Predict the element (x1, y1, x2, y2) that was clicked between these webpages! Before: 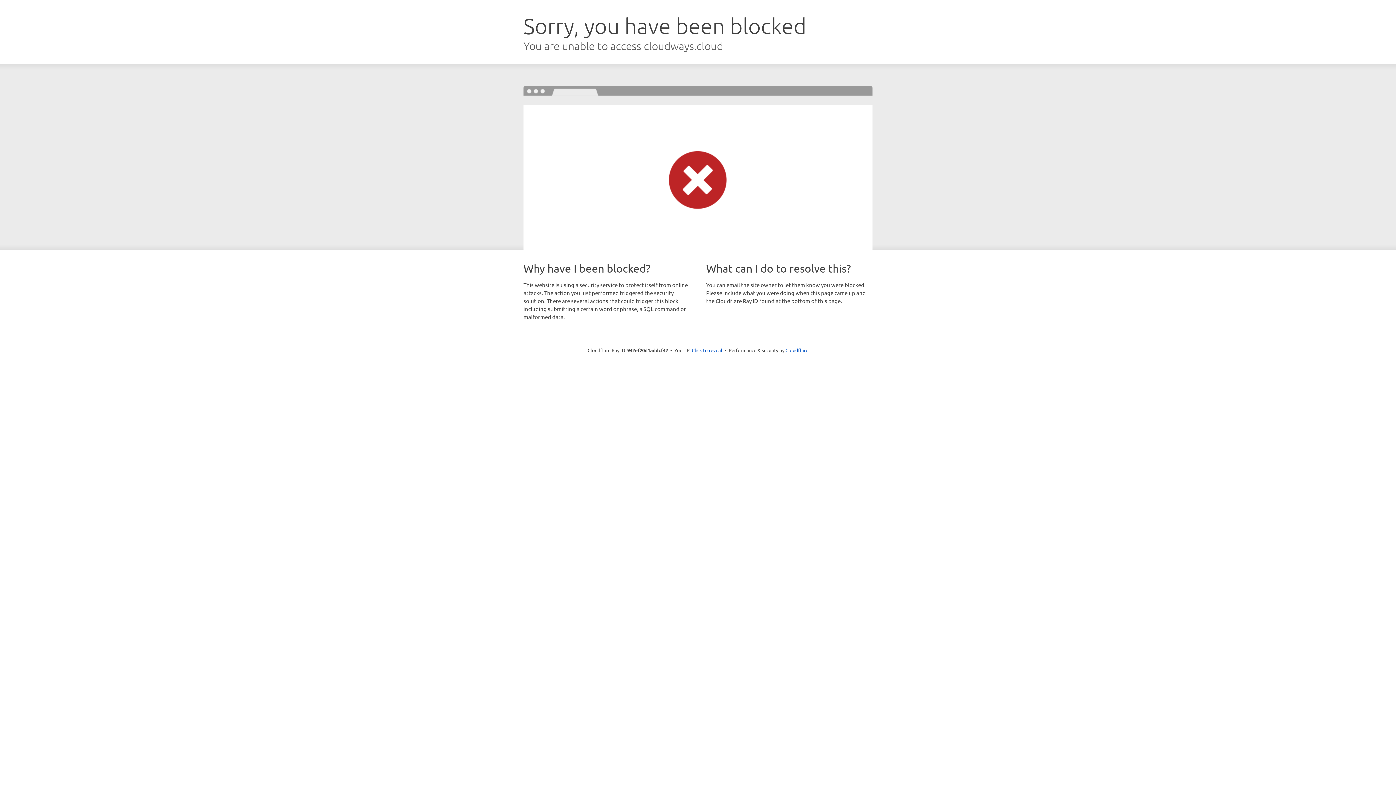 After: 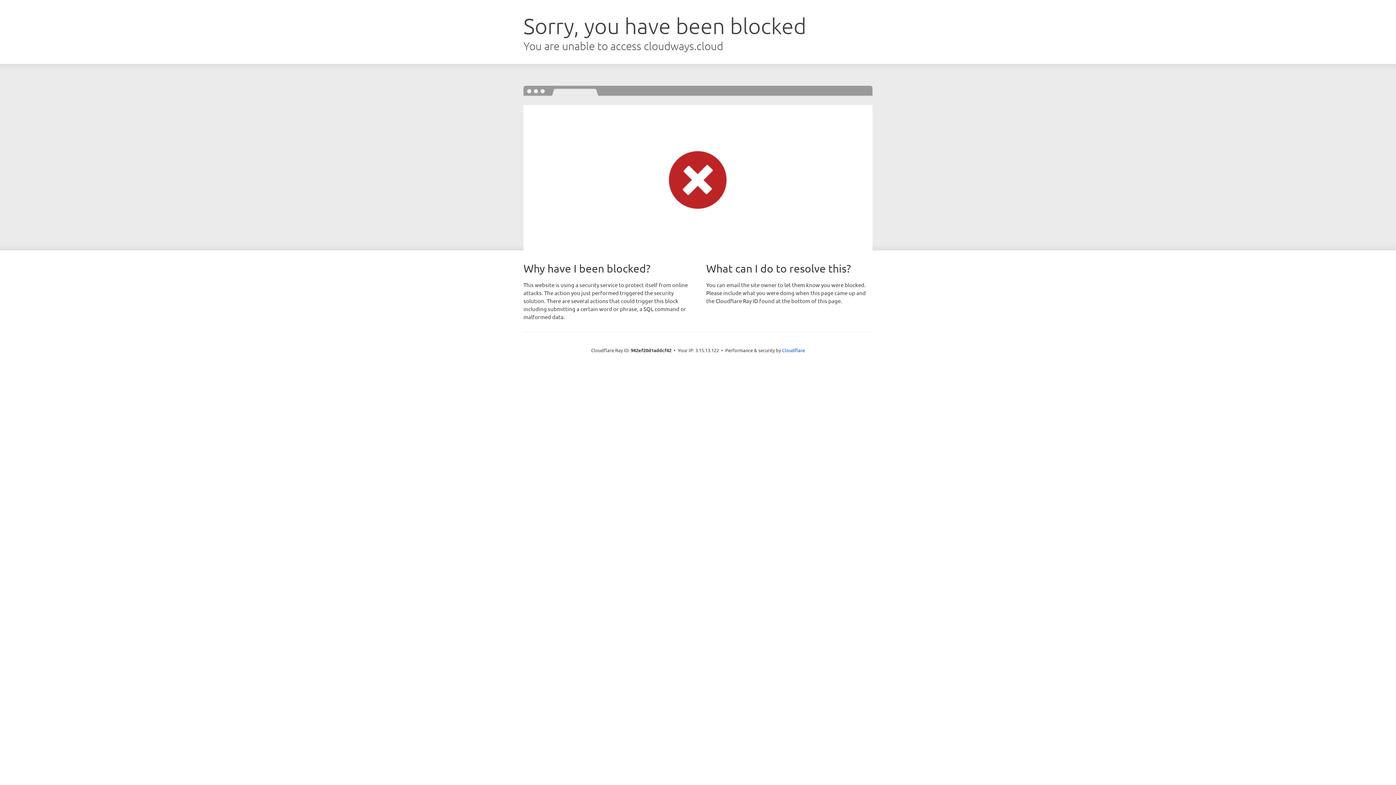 Action: label: Click to reveal bbox: (692, 346, 722, 353)